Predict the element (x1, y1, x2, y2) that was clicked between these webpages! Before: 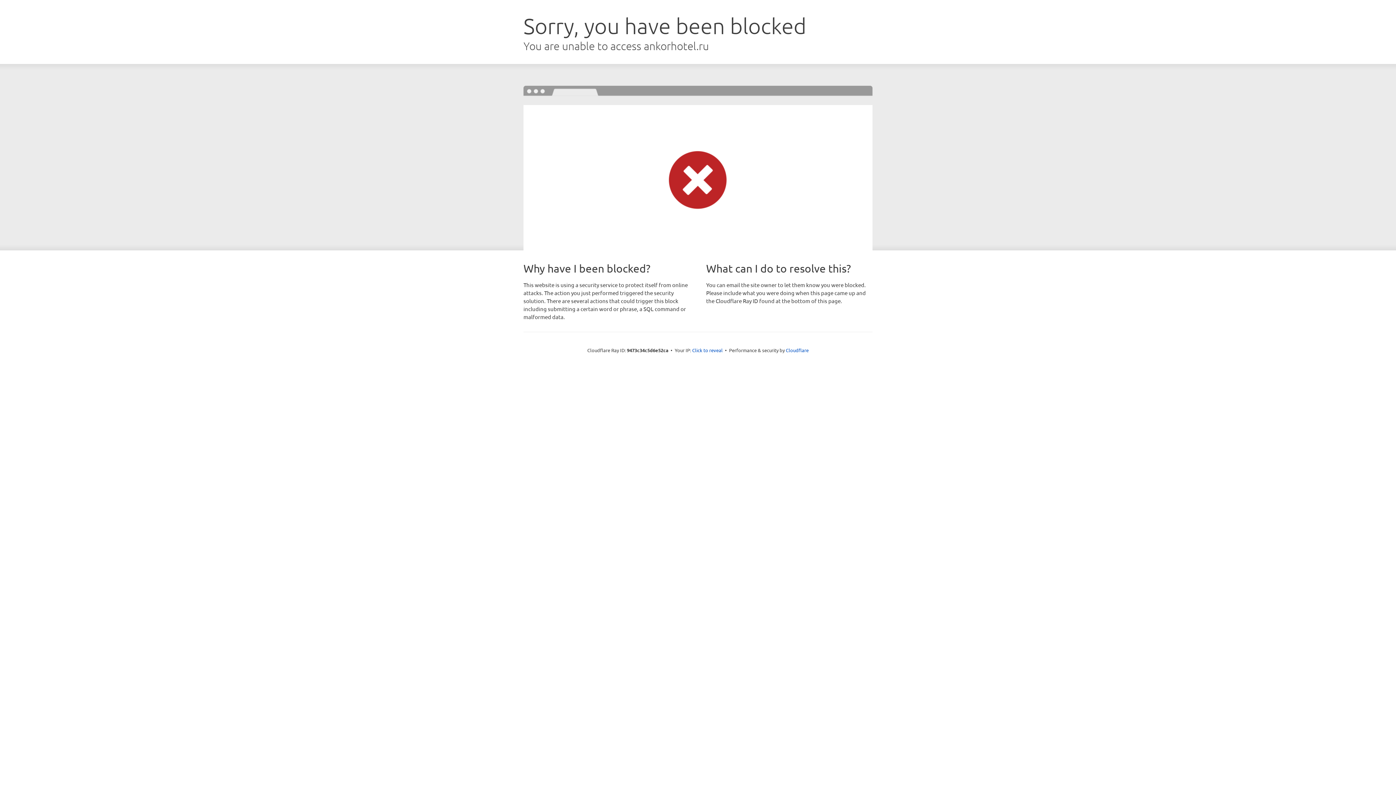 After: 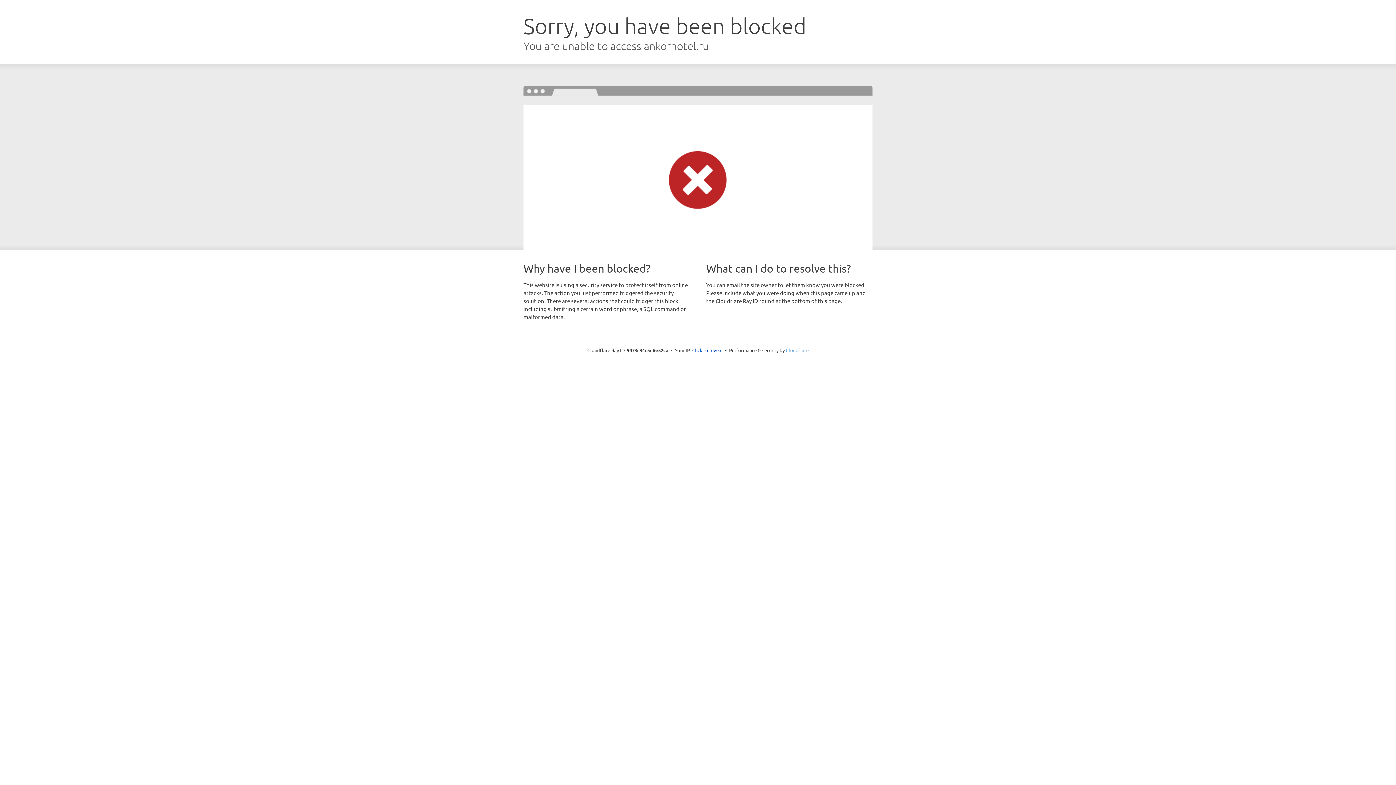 Action: label: Cloudflare bbox: (786, 347, 808, 353)